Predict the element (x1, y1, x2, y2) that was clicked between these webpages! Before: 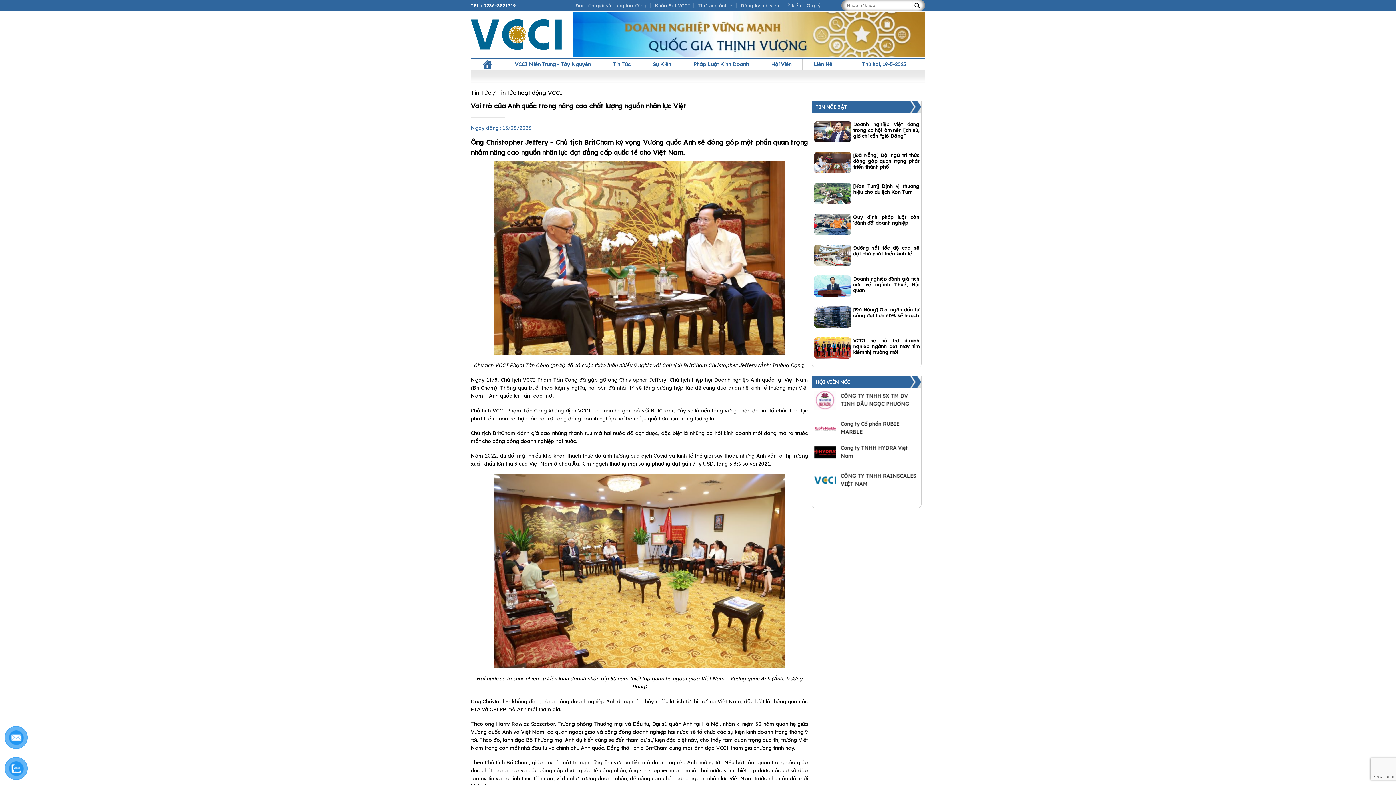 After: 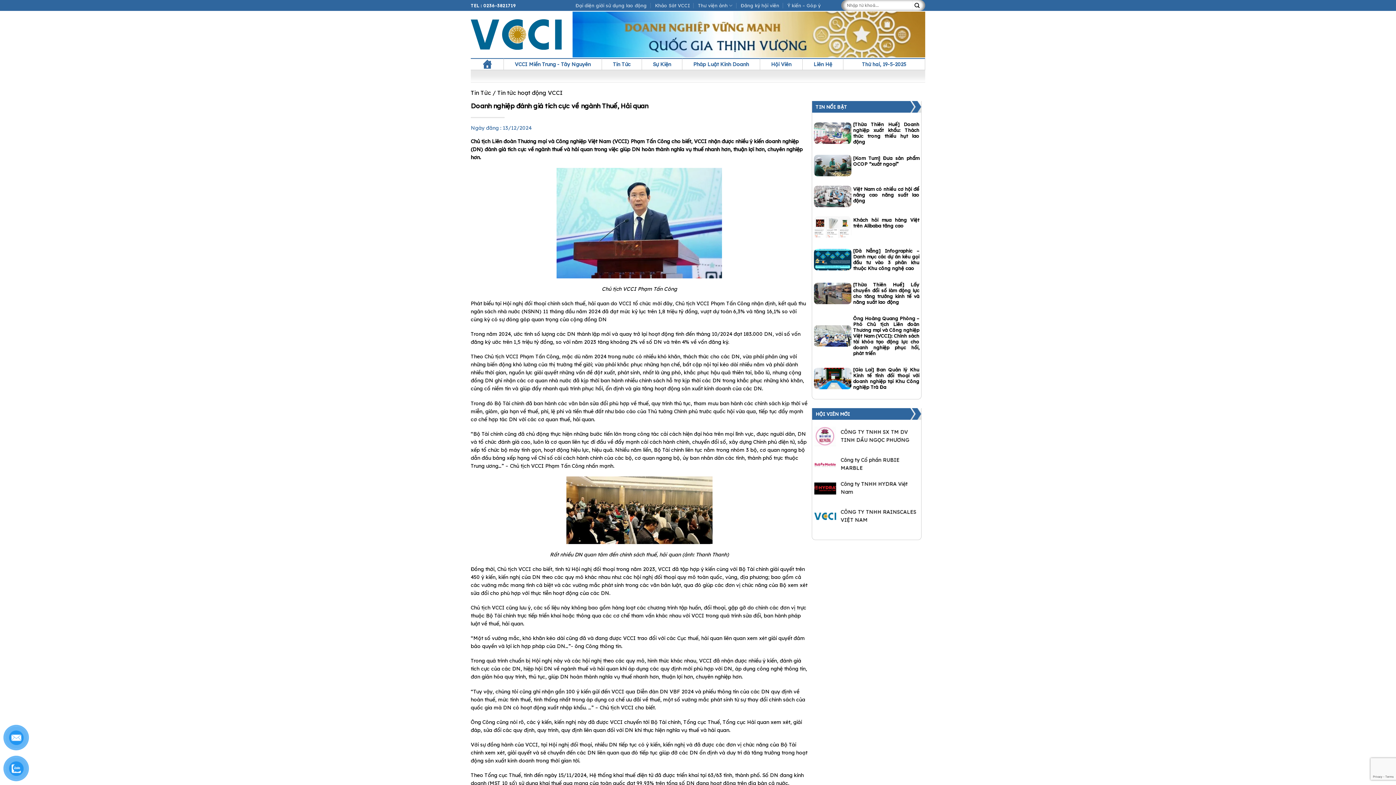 Action: label: 	
Doanh nghiệp đánh giá tích cực về ngành Thuế, Hải quan bbox: (814, 275, 921, 297)